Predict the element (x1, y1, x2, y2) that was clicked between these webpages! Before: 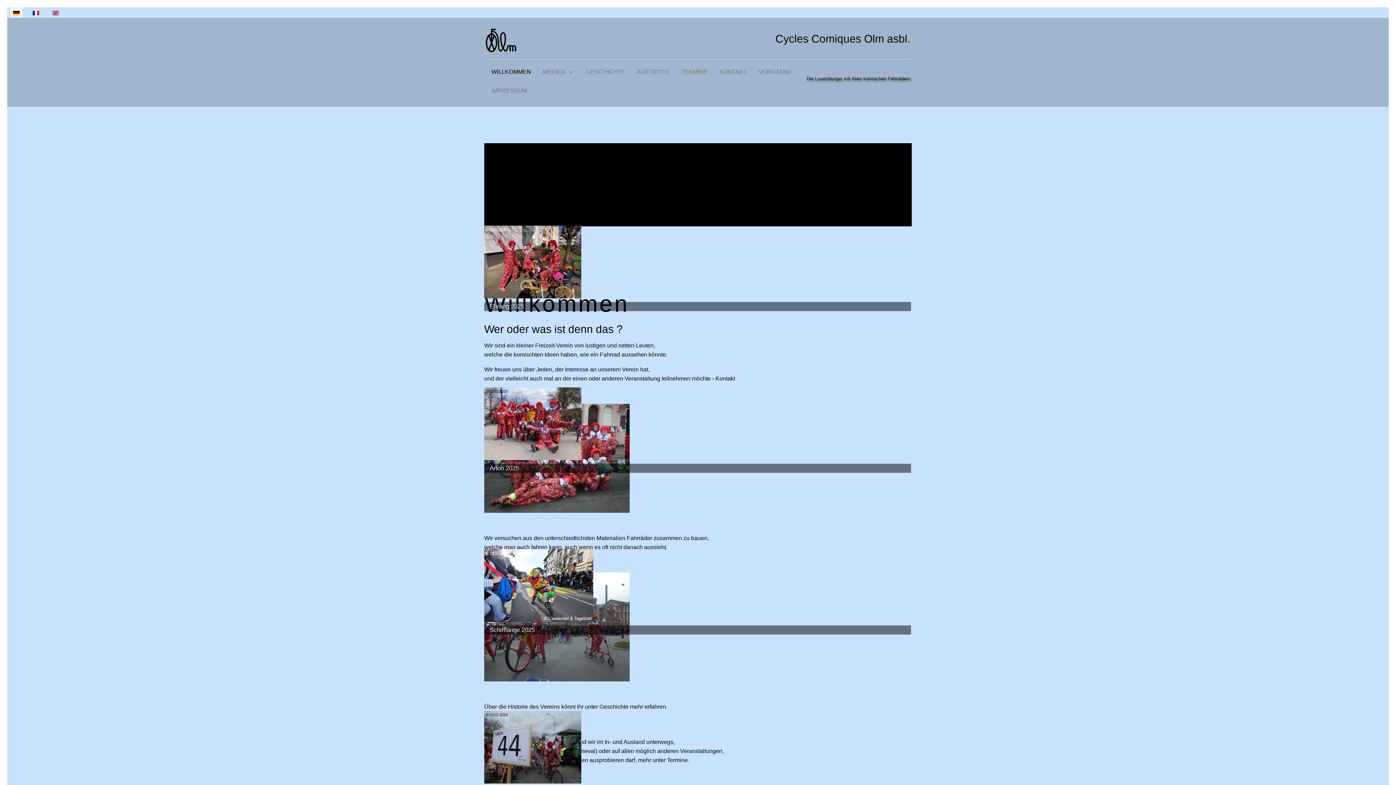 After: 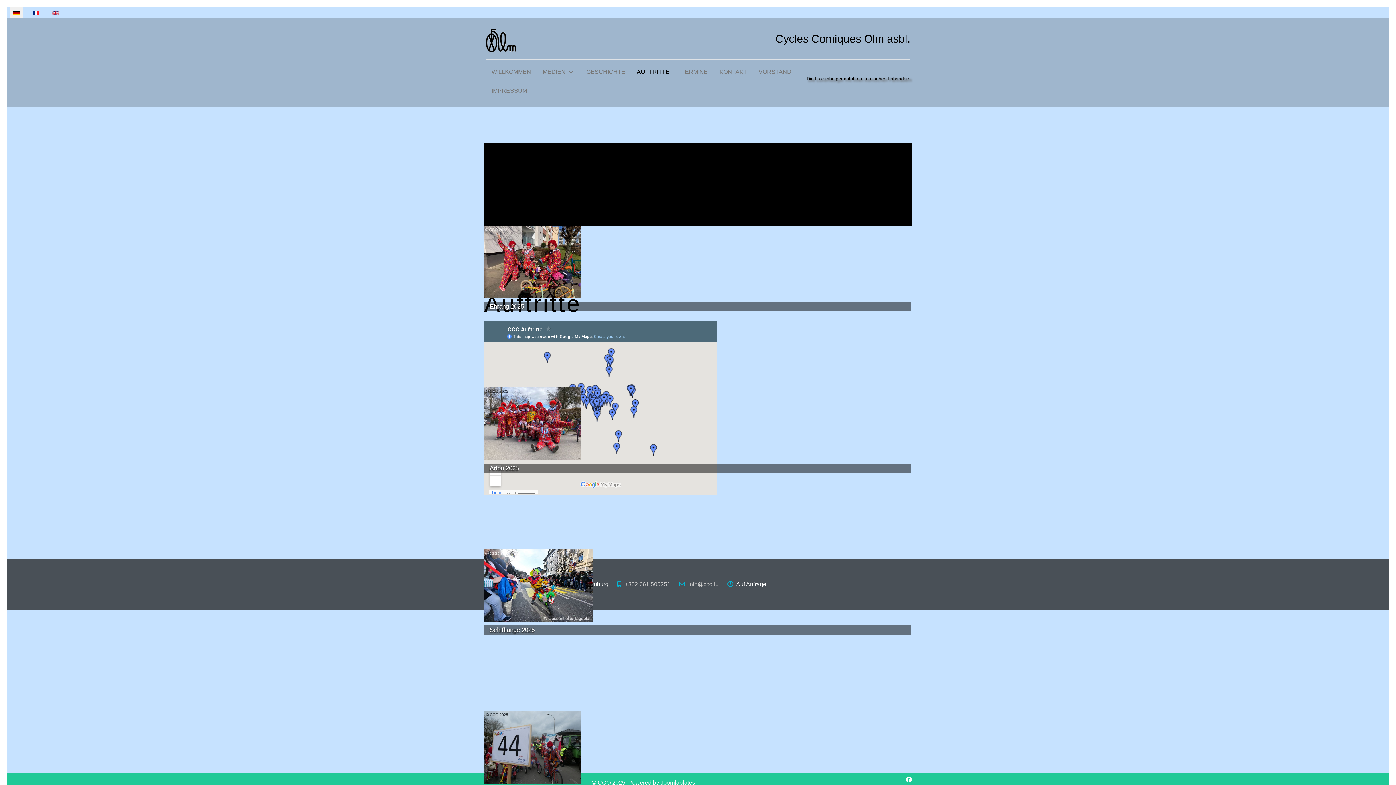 Action: label: AUFTRITTE bbox: (631, 63, 675, 80)